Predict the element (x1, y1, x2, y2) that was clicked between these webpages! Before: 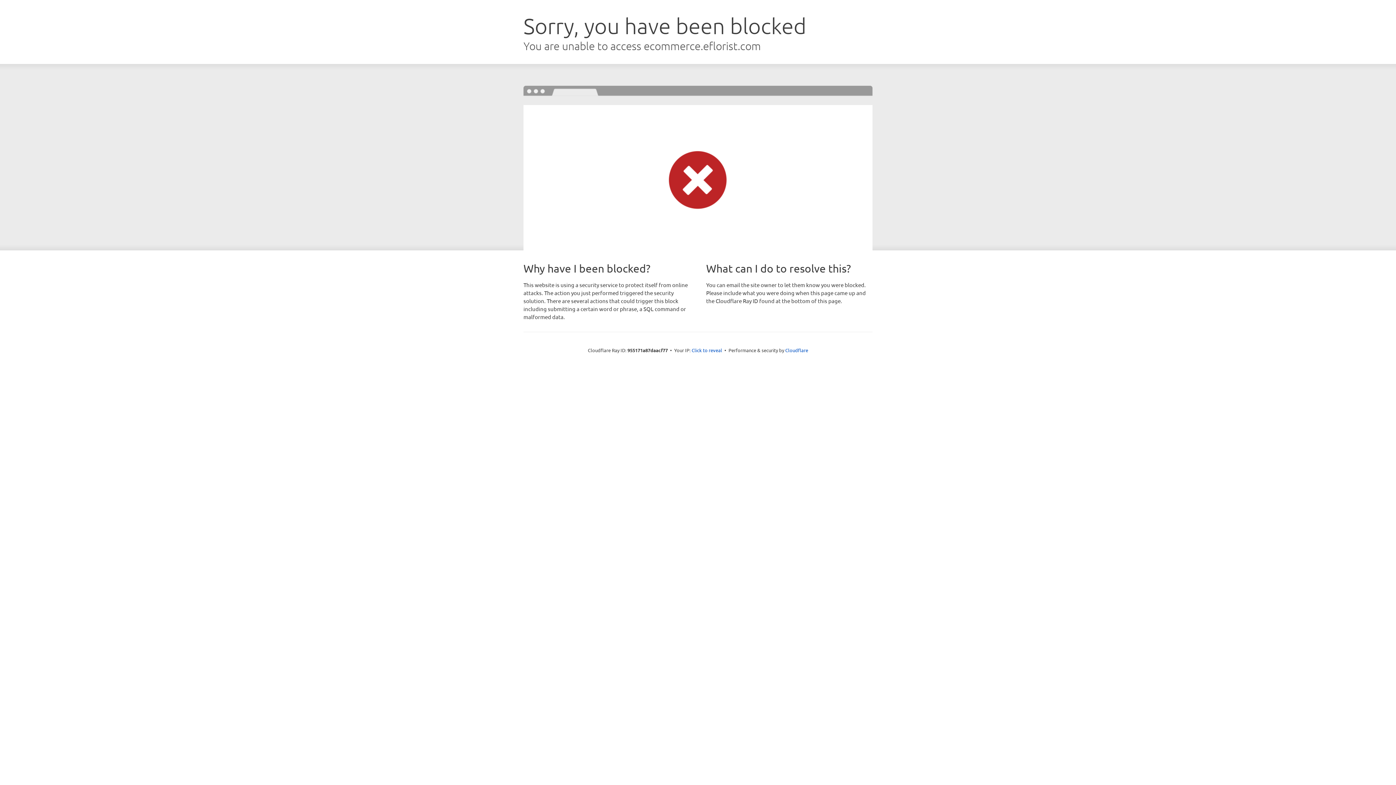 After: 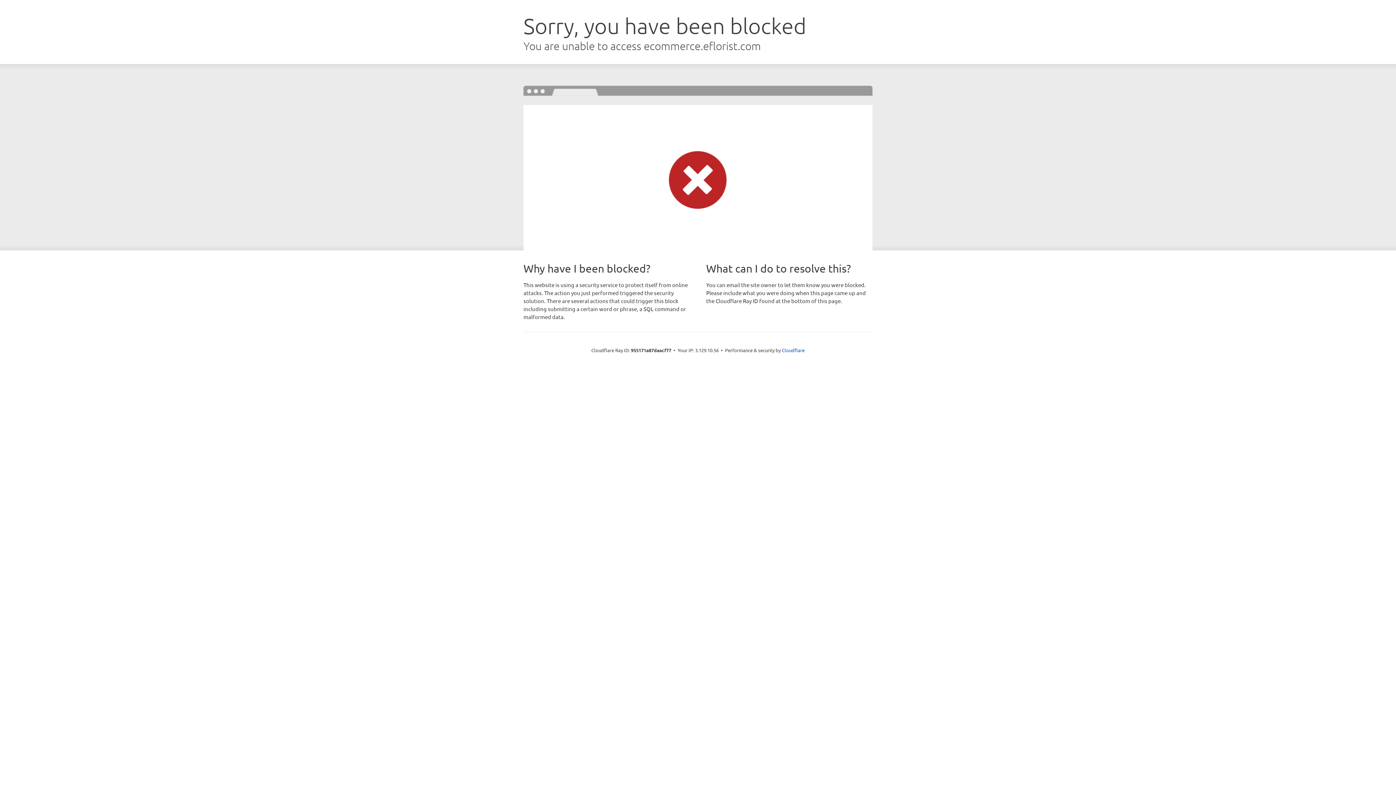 Action: bbox: (691, 346, 722, 353) label: Click to reveal